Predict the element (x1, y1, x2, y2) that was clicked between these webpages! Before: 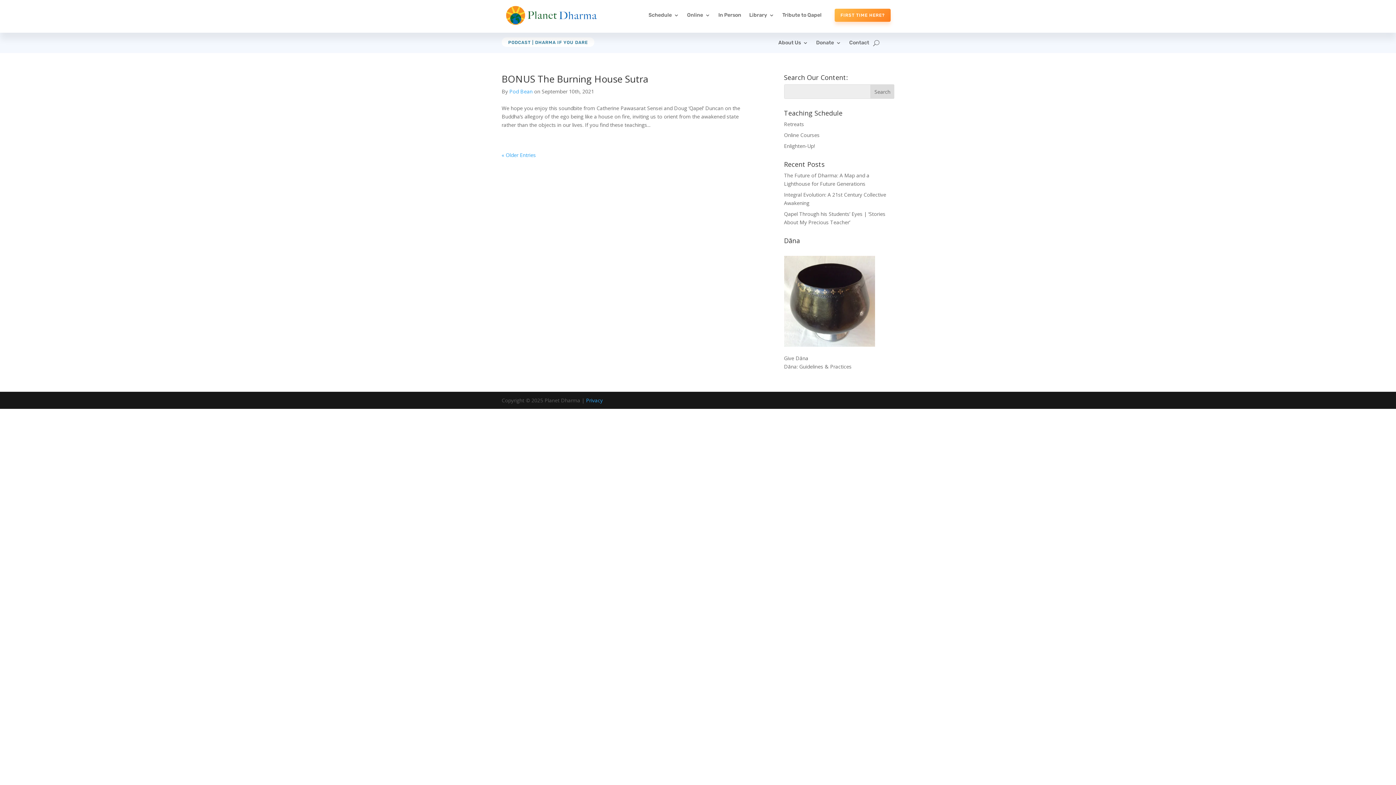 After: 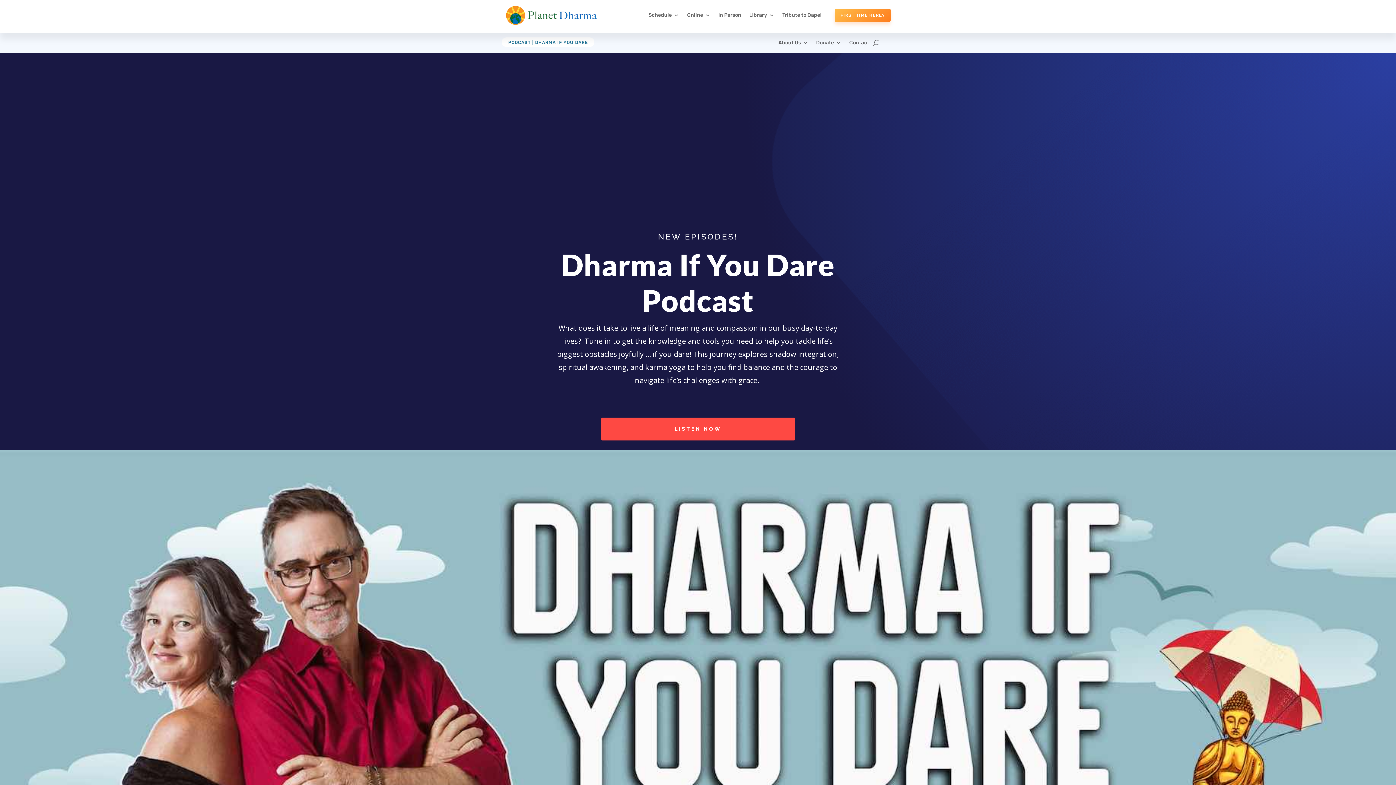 Action: label: PODCAST | DHARMA IF YOU DARE bbox: (501, 37, 594, 46)